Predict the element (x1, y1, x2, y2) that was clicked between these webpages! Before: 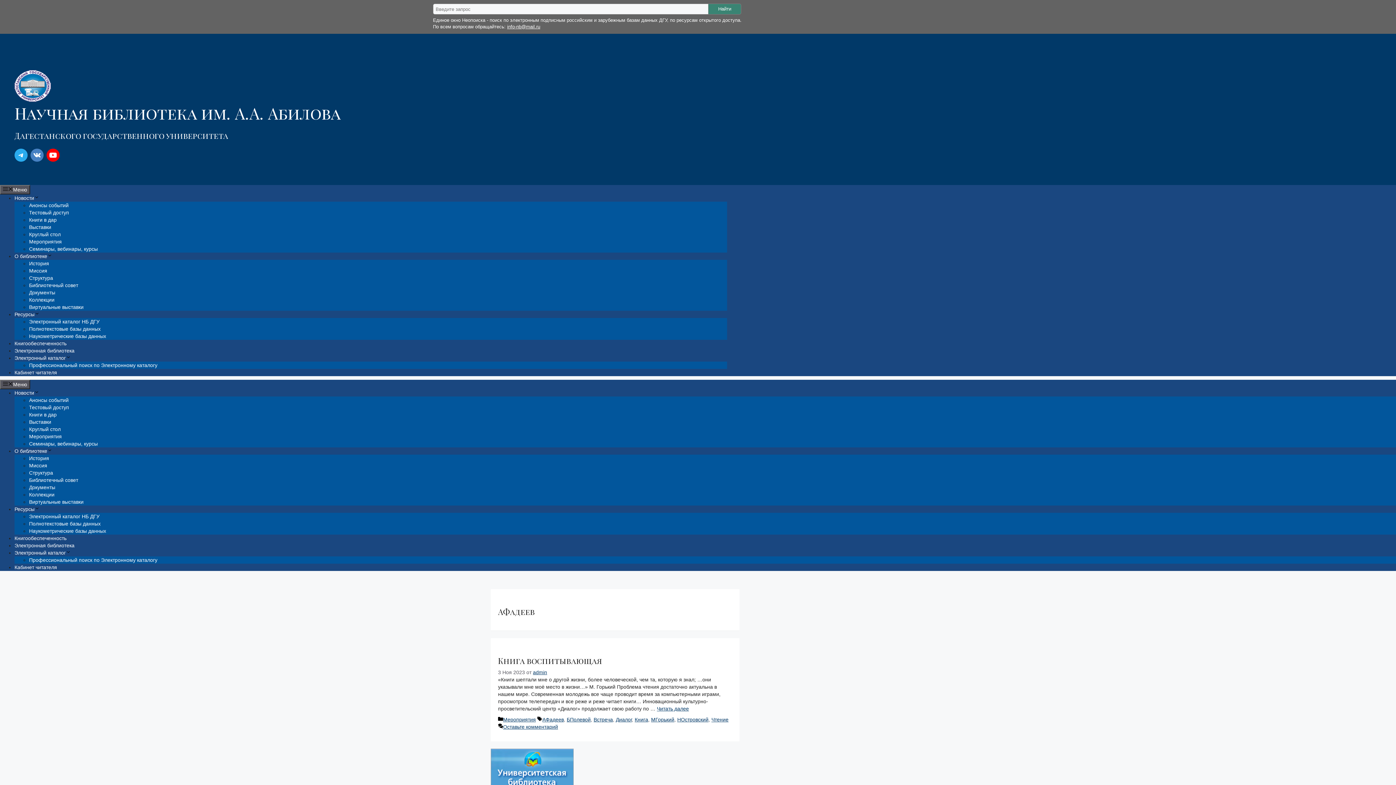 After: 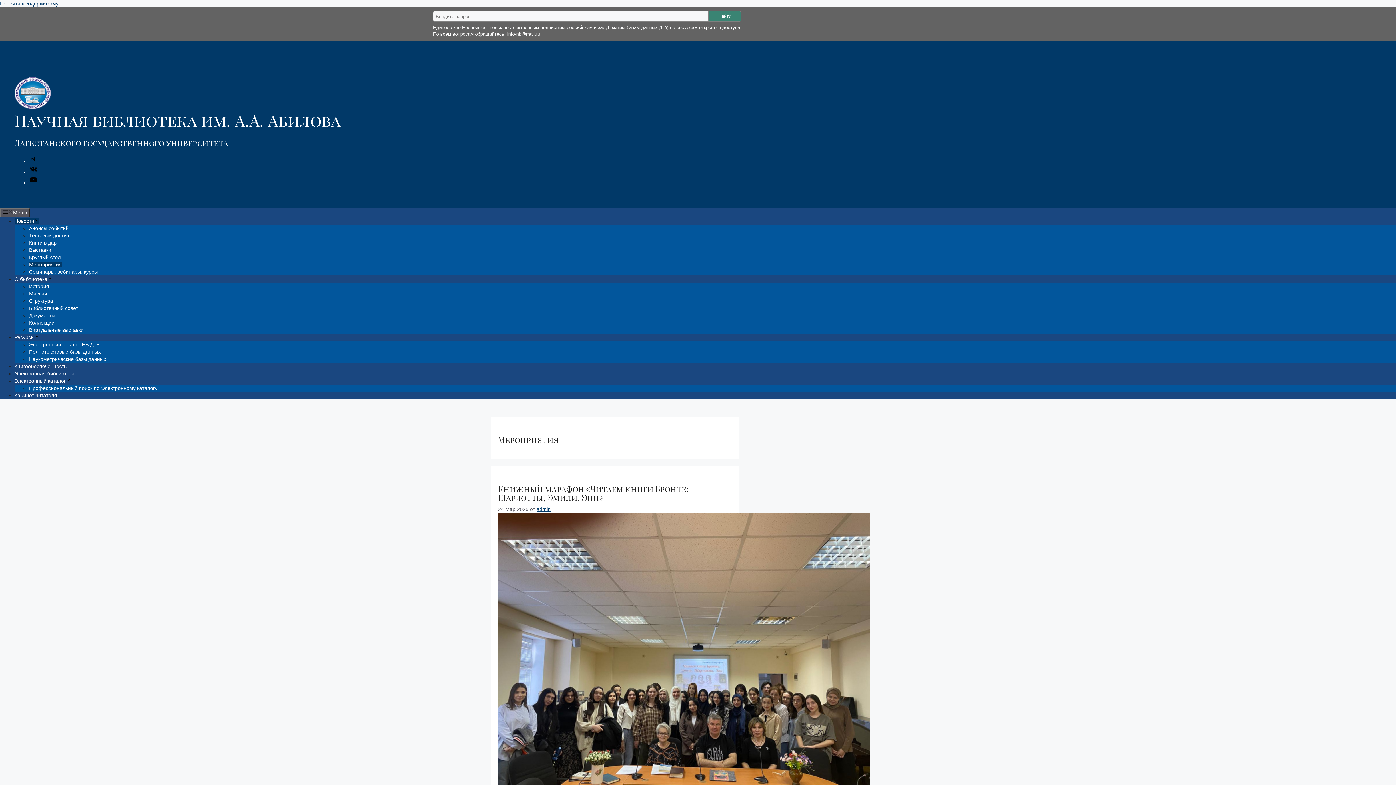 Action: label: Мероприятия bbox: (29, 433, 61, 439)